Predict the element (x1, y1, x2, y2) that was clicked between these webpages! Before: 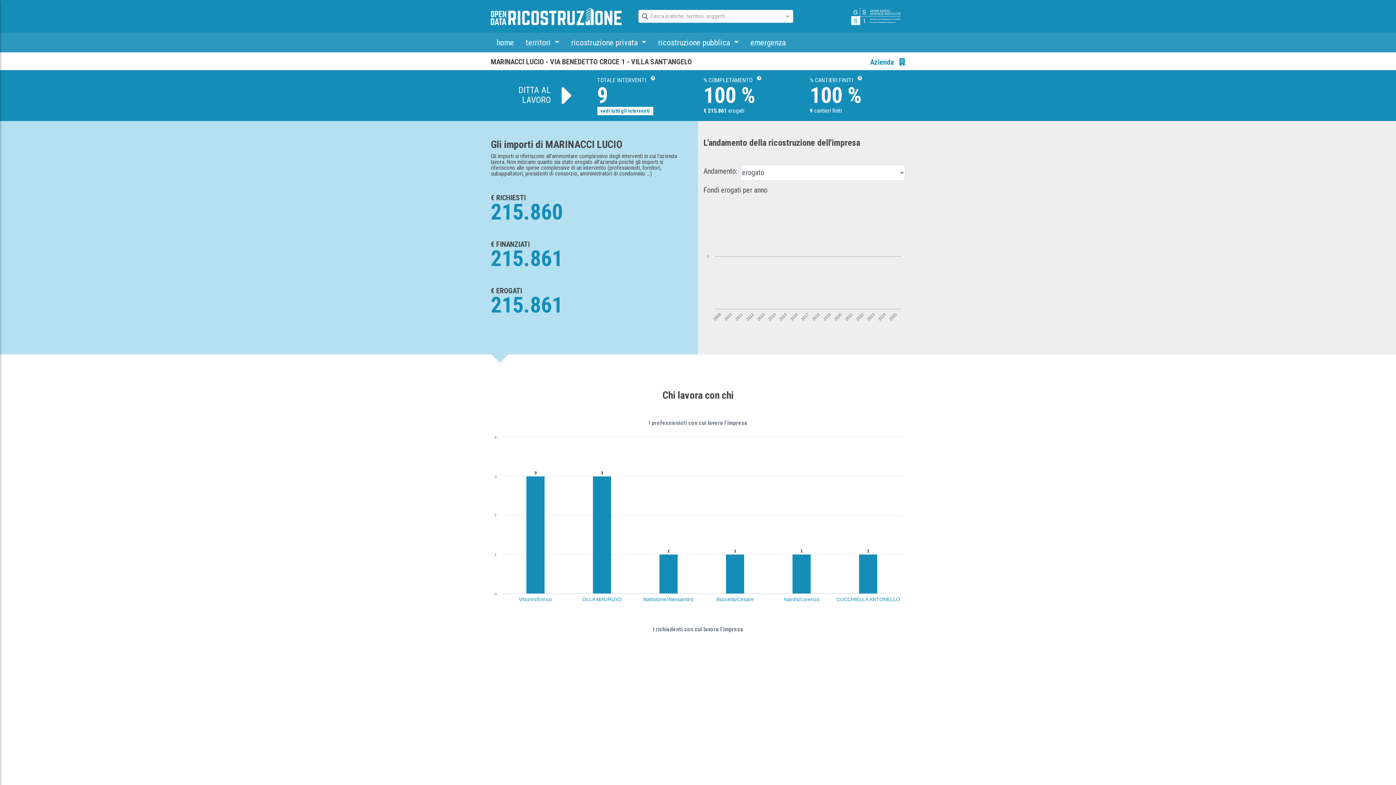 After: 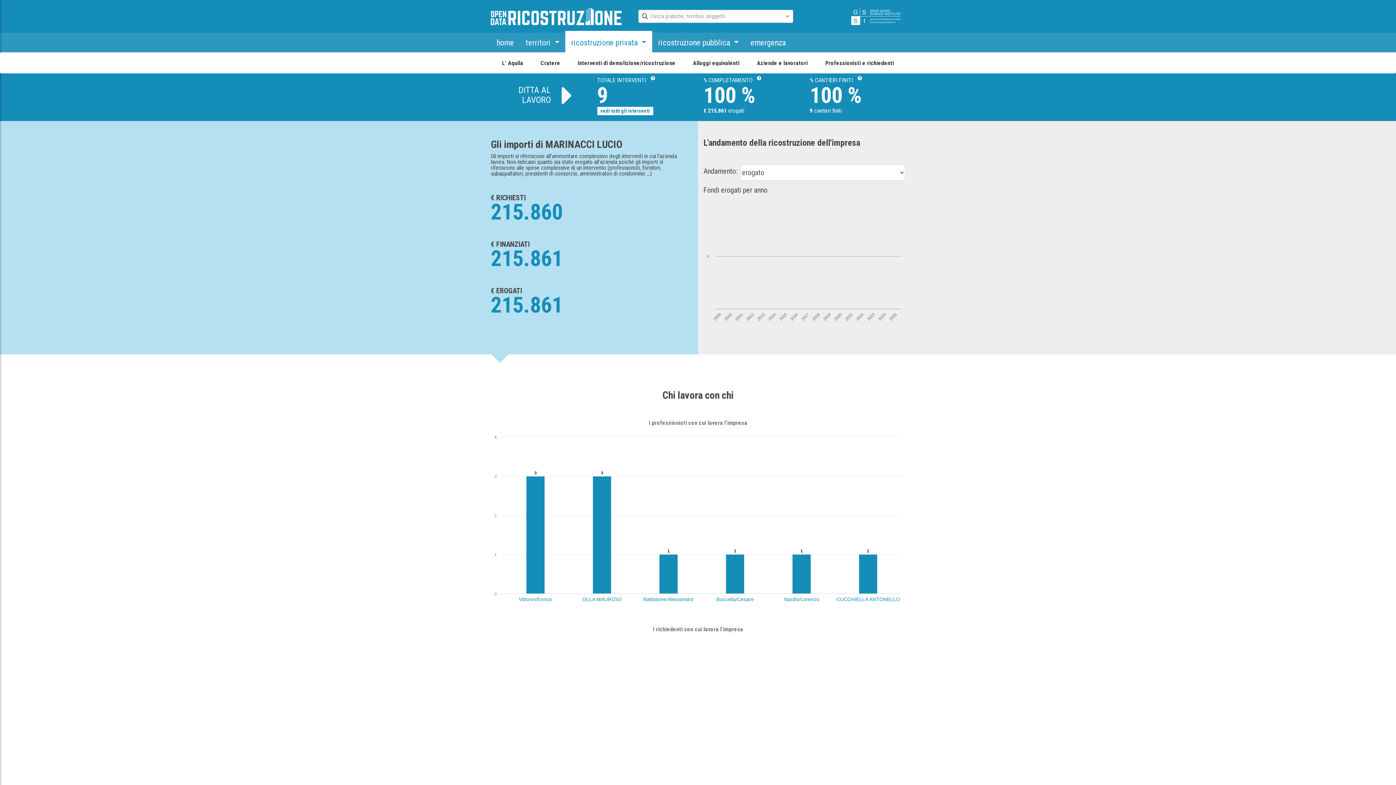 Action: bbox: (565, 32, 652, 52) label: ricostruzione privata 